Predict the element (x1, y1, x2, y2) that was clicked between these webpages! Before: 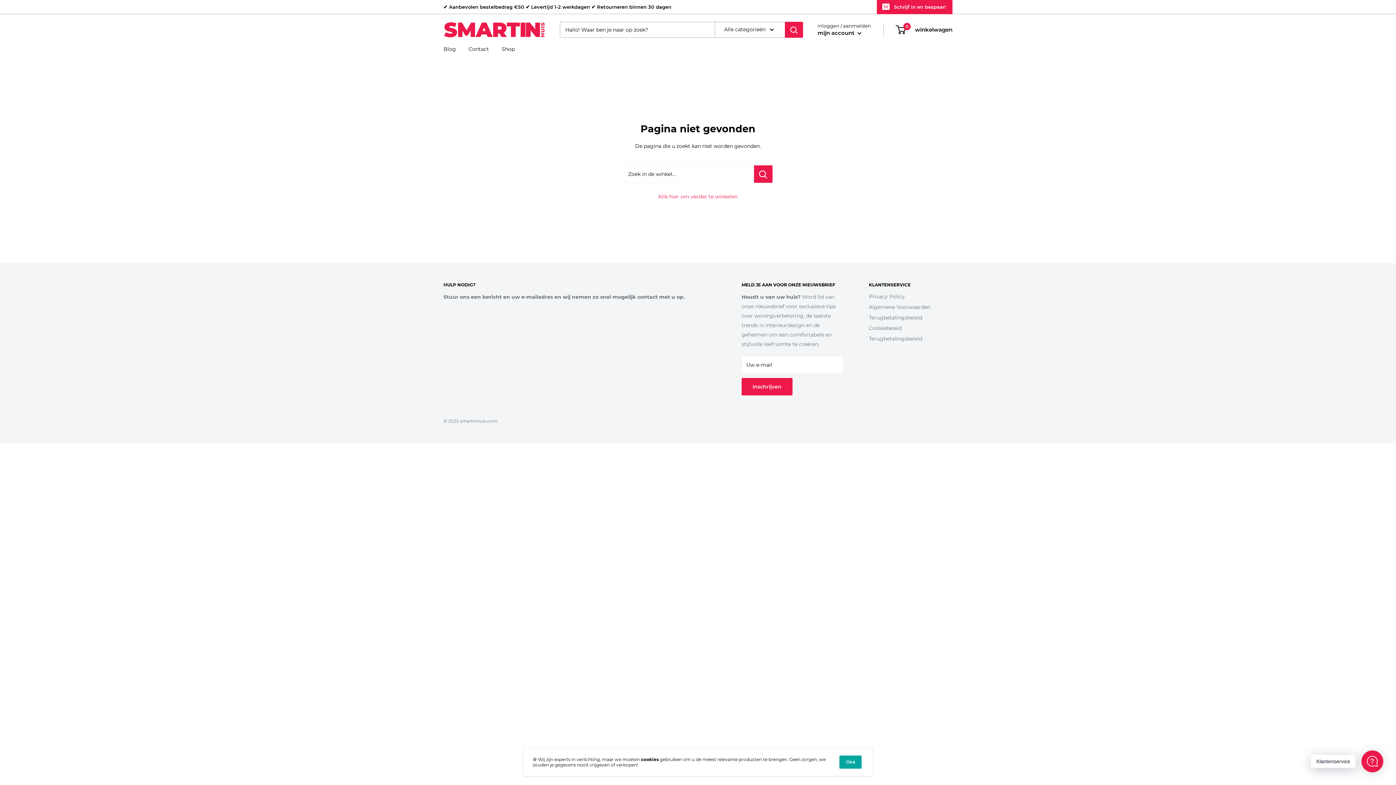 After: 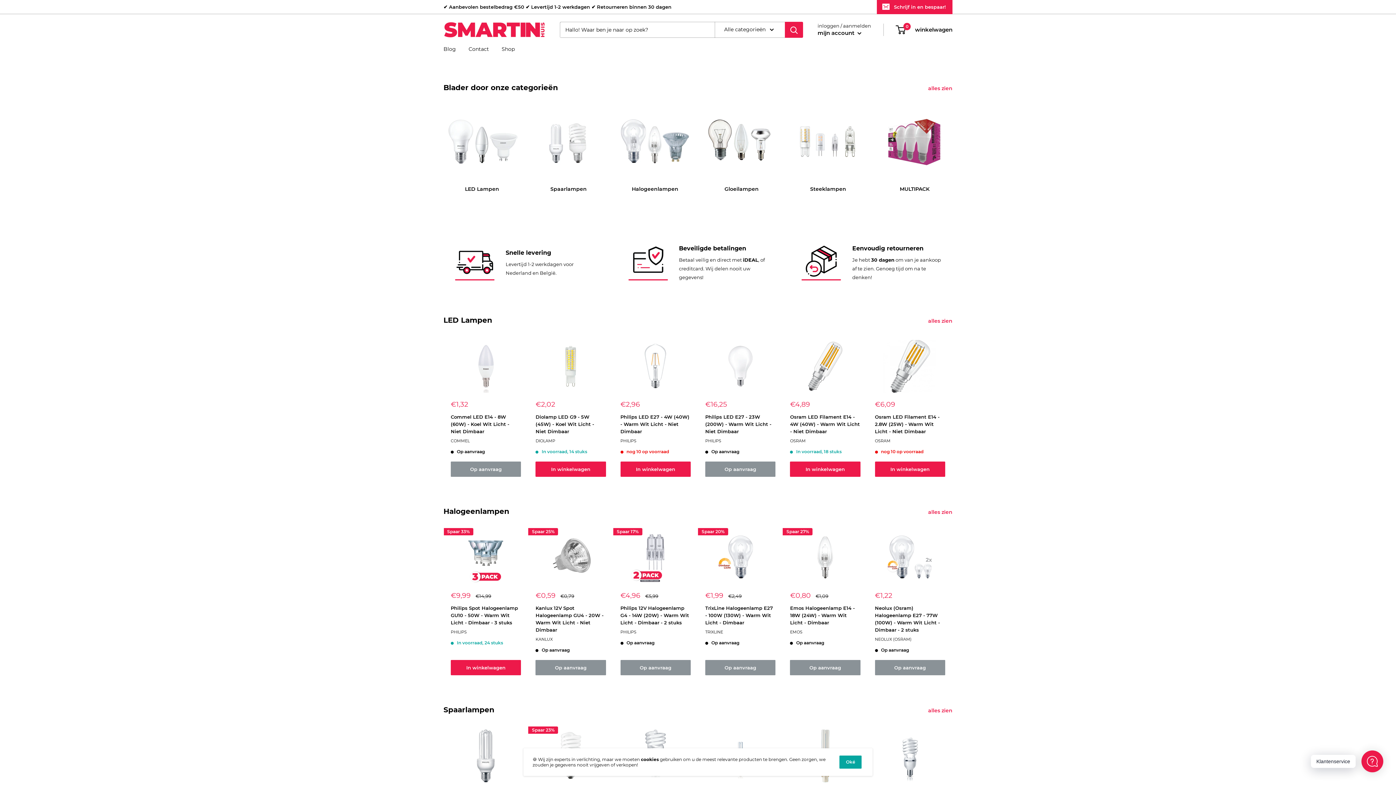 Action: label: smartinhuis.com bbox: (443, 21, 545, 38)